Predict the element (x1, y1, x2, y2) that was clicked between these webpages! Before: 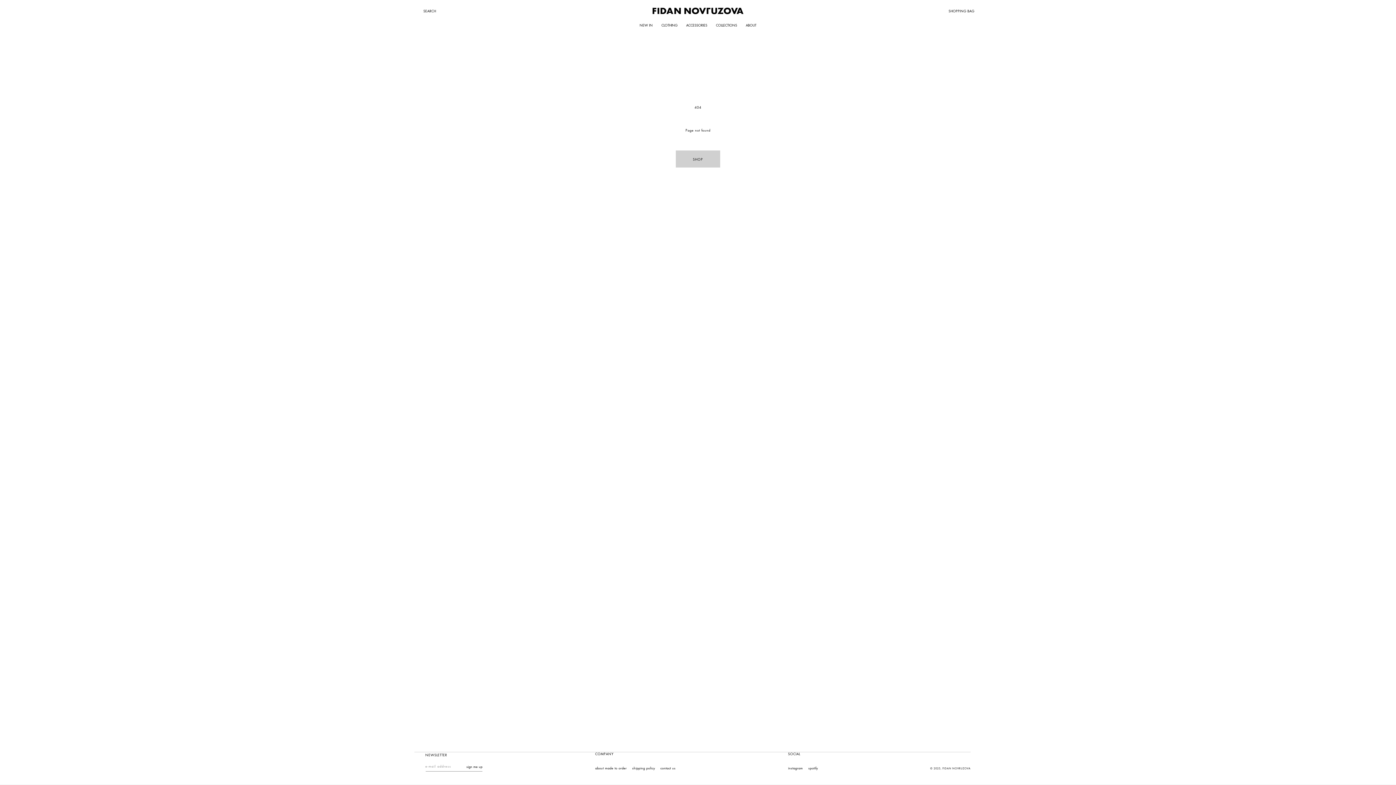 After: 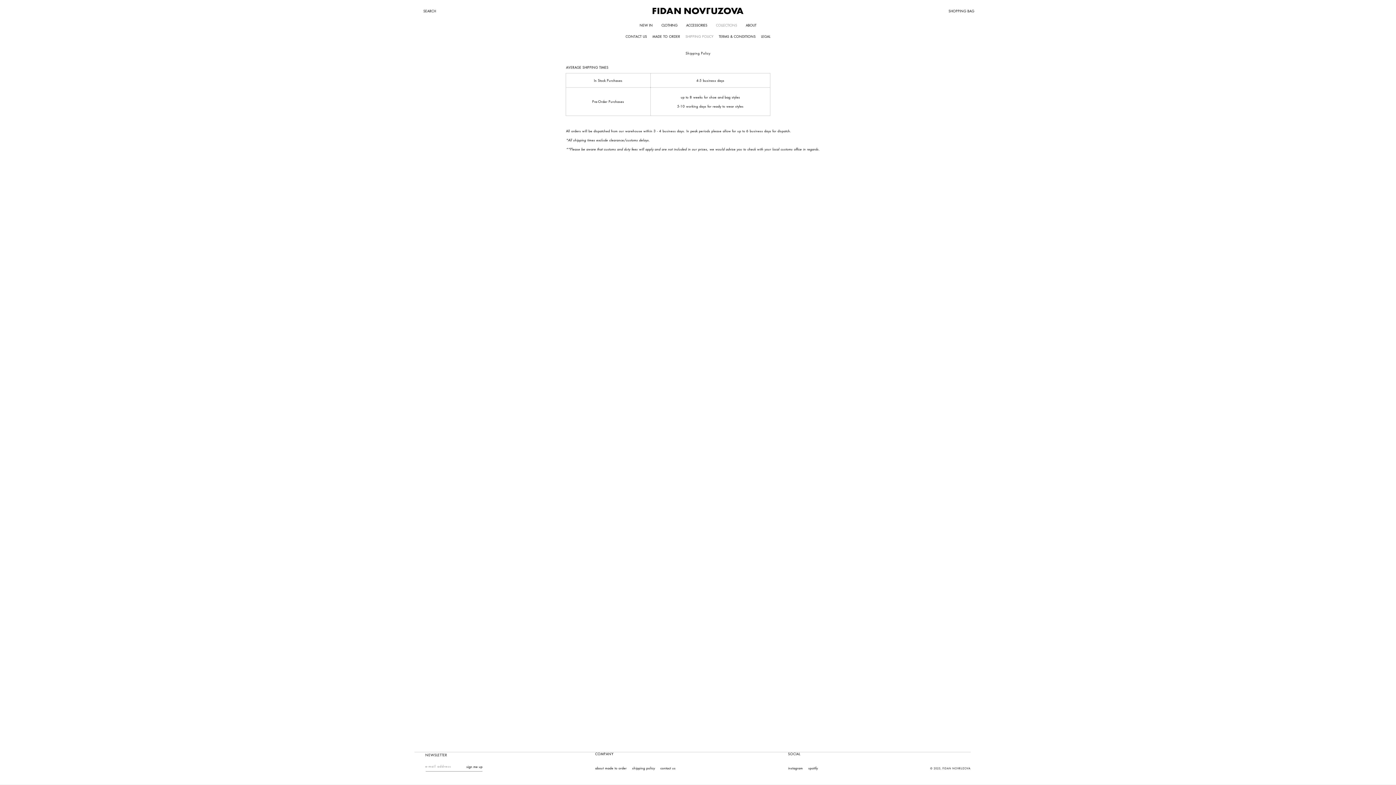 Action: label: shipping policy bbox: (632, 763, 655, 773)